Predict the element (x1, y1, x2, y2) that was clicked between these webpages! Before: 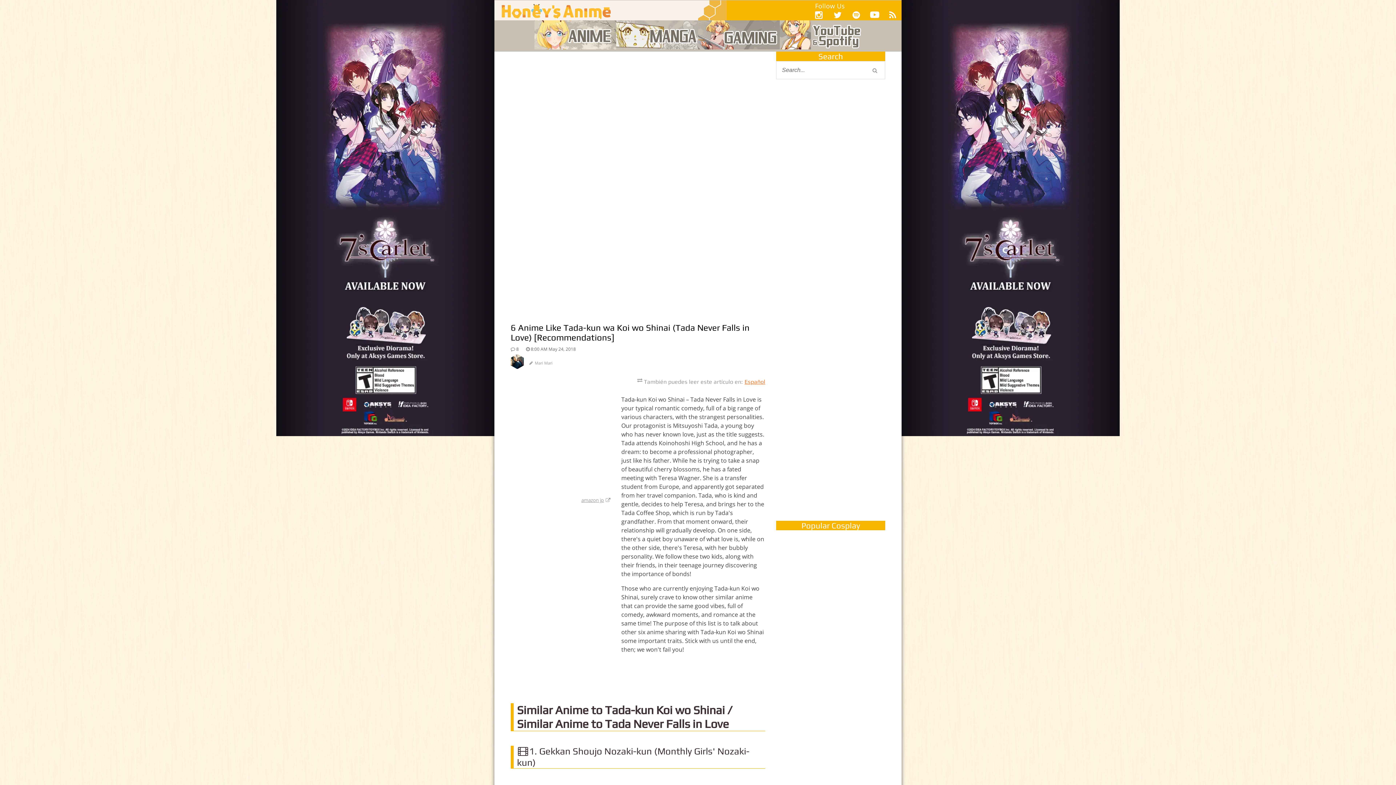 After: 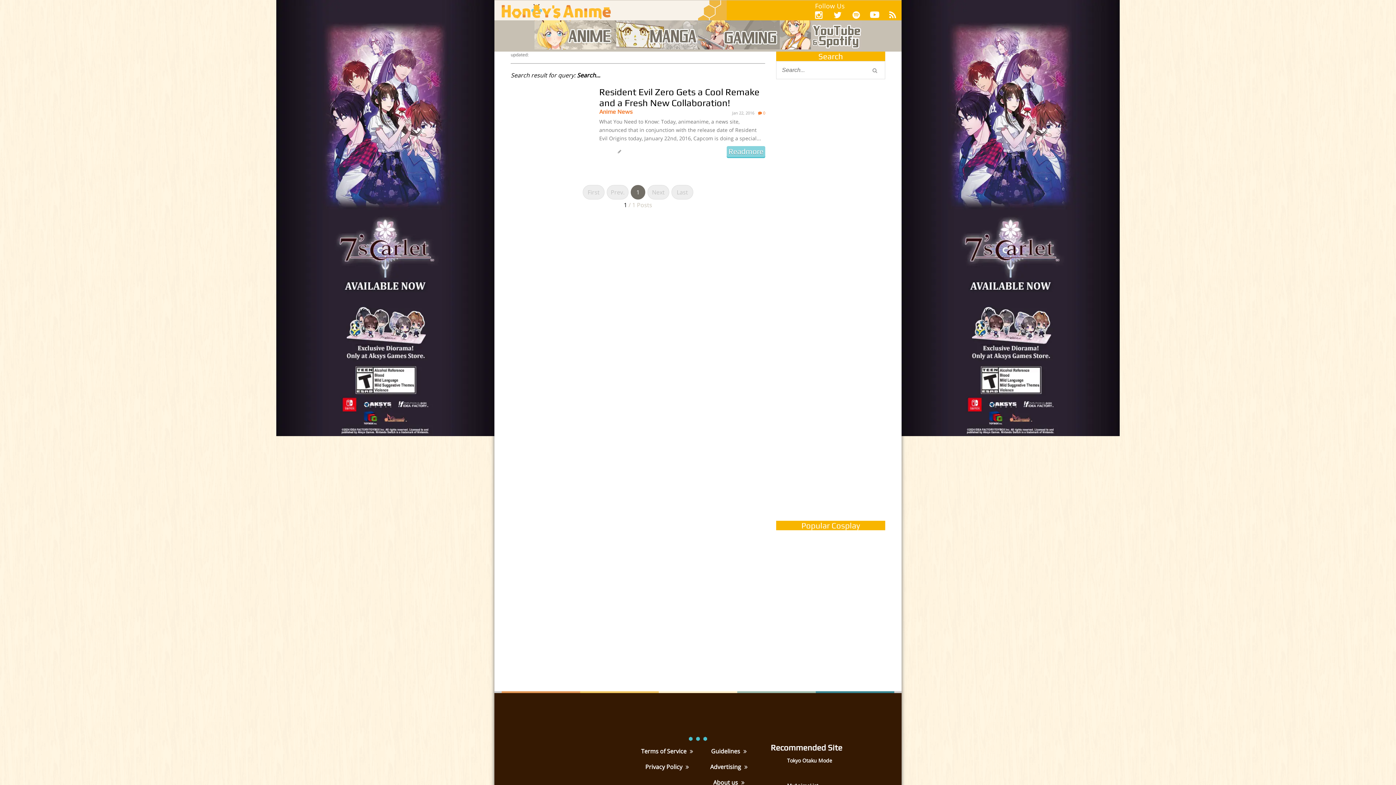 Action: bbox: (869, 66, 878, 73)